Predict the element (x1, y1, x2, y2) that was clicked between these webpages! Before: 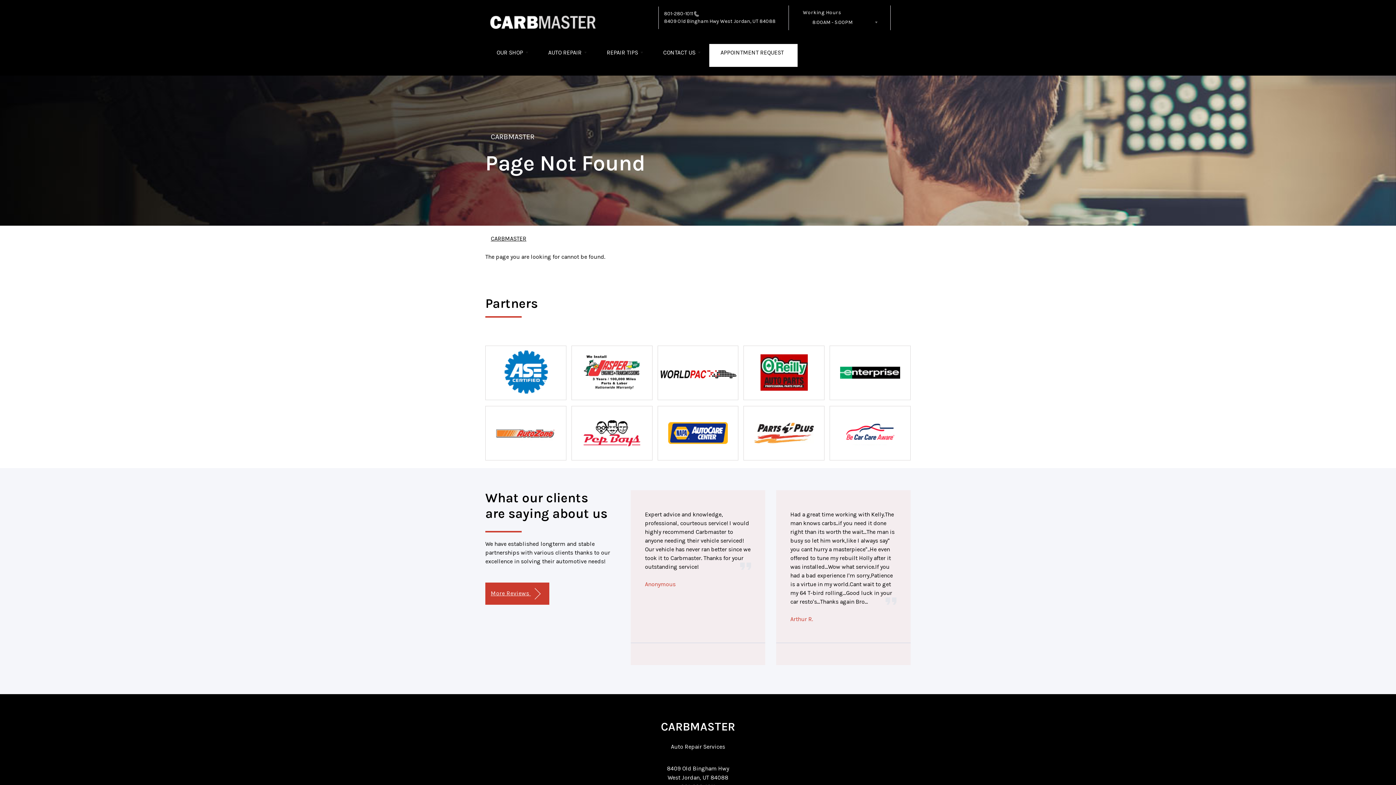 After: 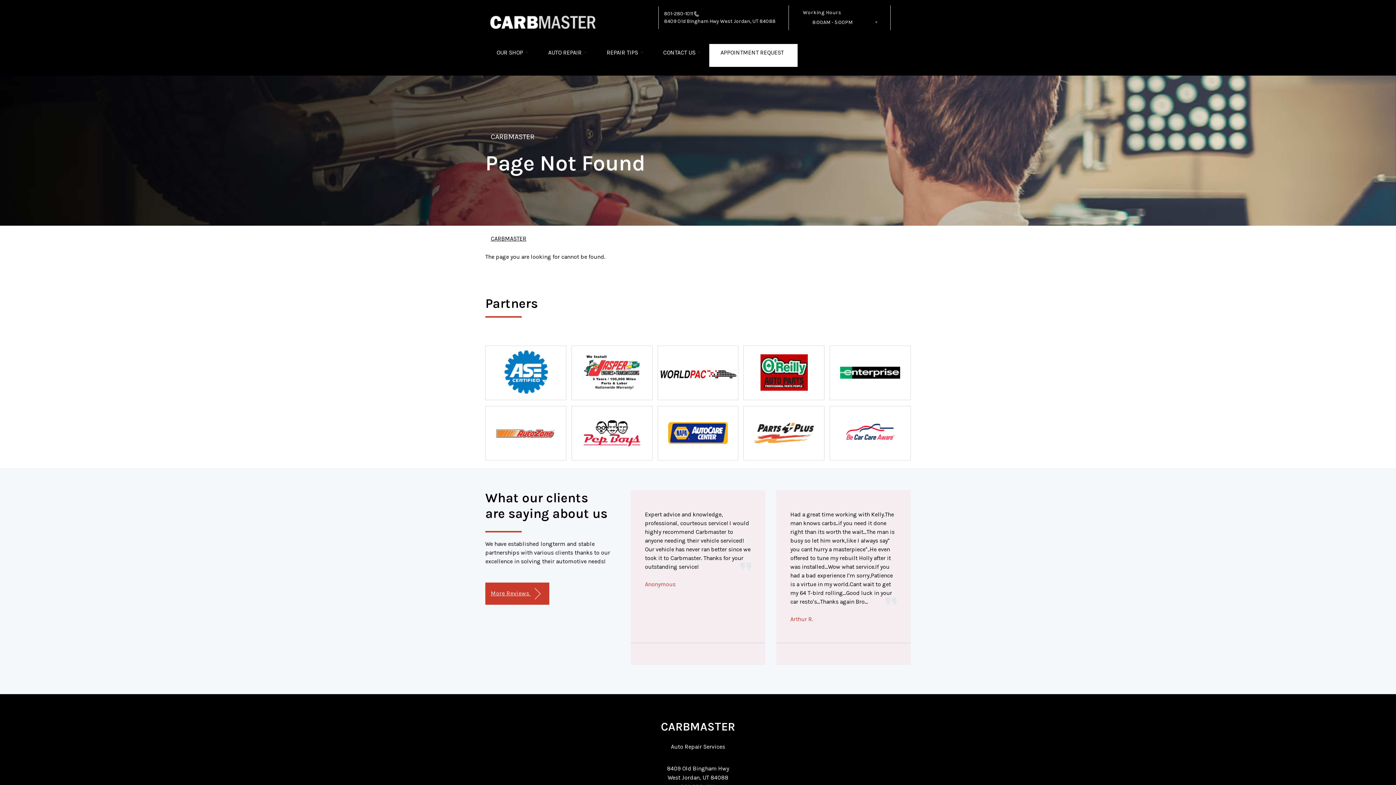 Action: bbox: (872, 55, 885, 62)